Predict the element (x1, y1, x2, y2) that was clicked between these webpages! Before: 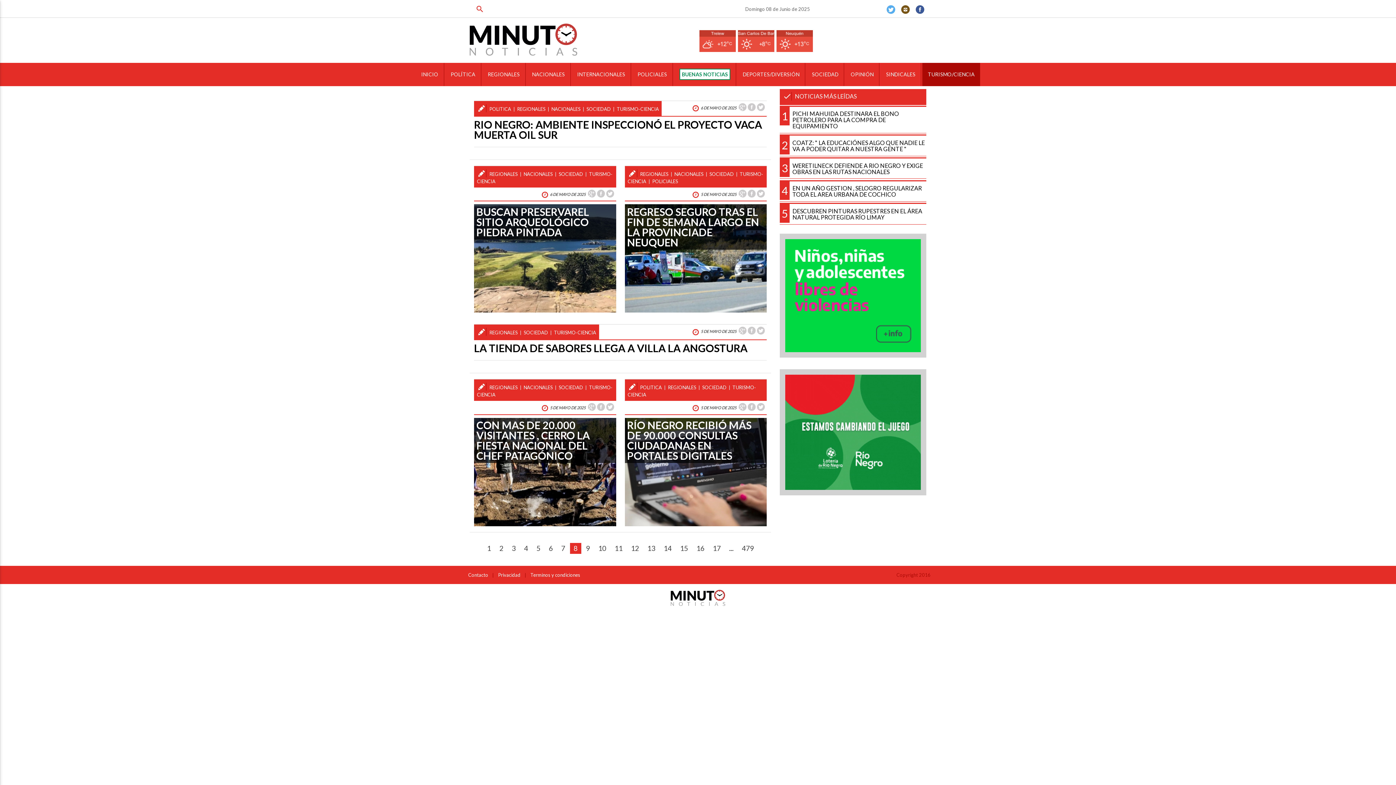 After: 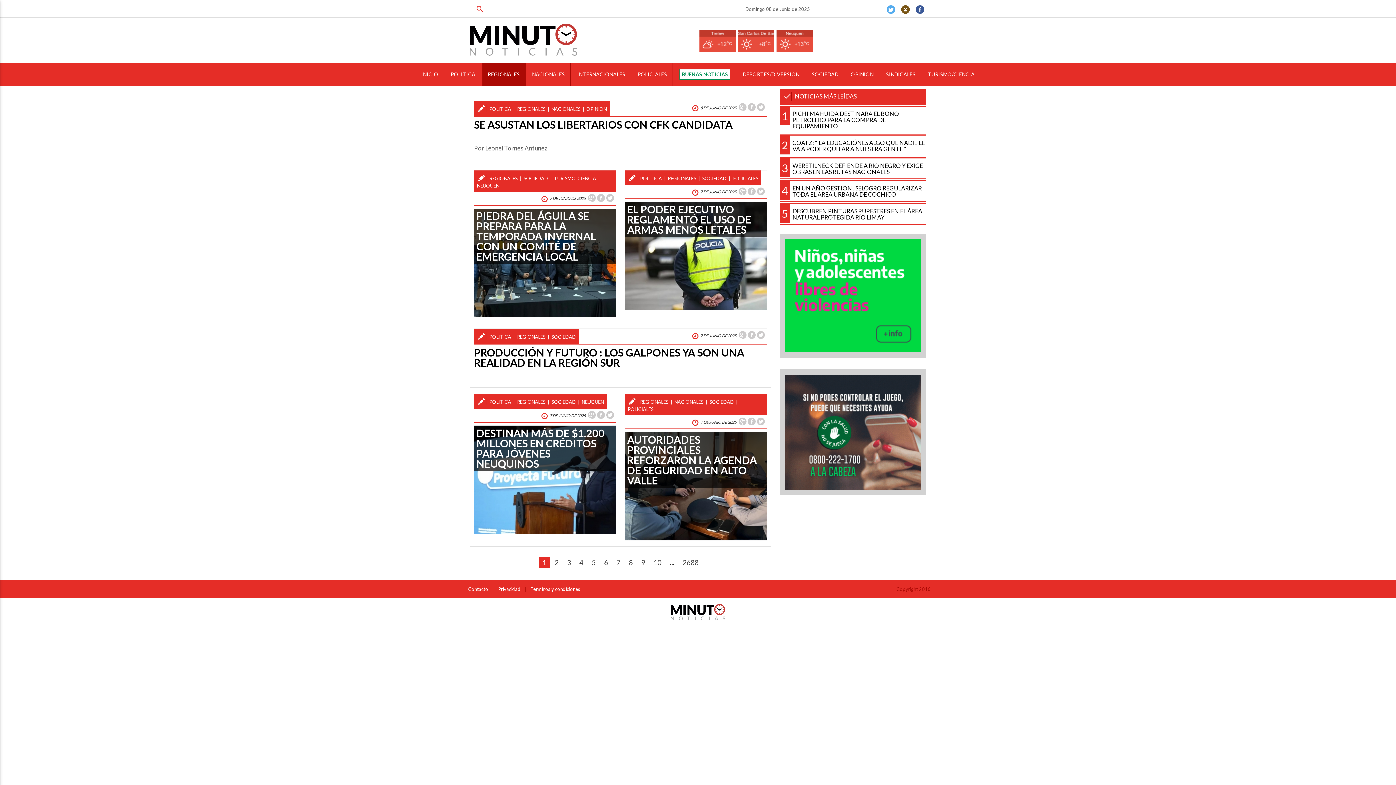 Action: bbox: (640, 171, 674, 177) label: REGIONALES